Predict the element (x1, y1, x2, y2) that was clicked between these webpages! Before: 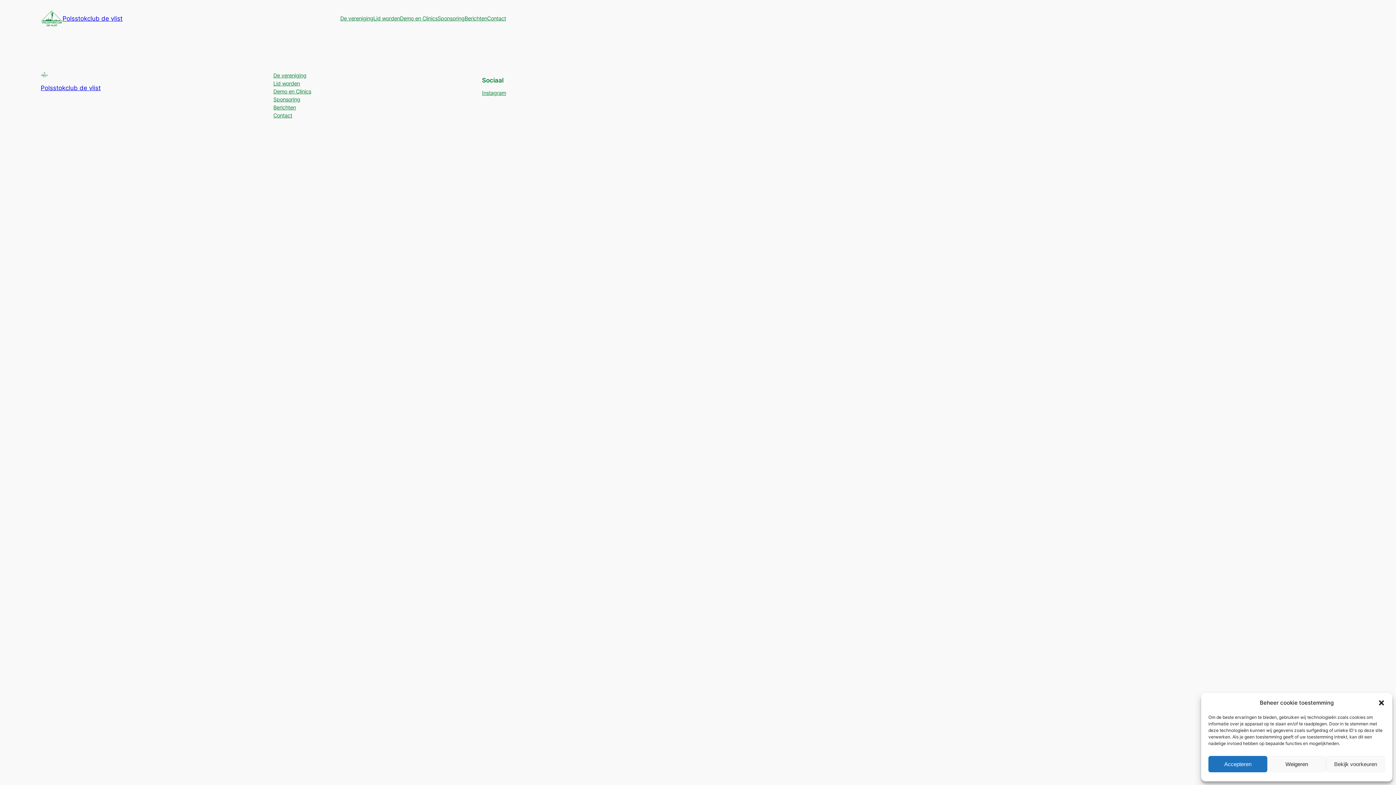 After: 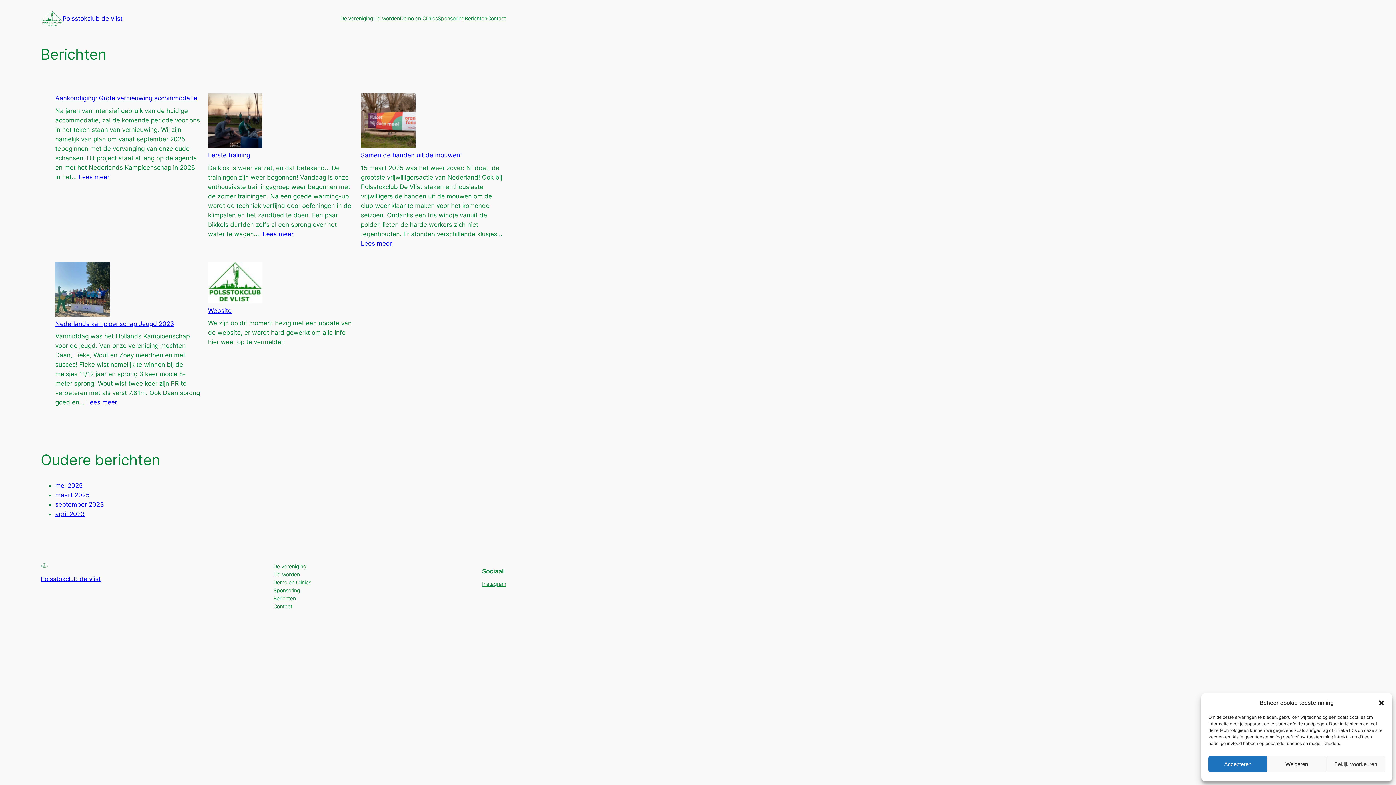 Action: bbox: (464, 14, 487, 22) label: Berichten